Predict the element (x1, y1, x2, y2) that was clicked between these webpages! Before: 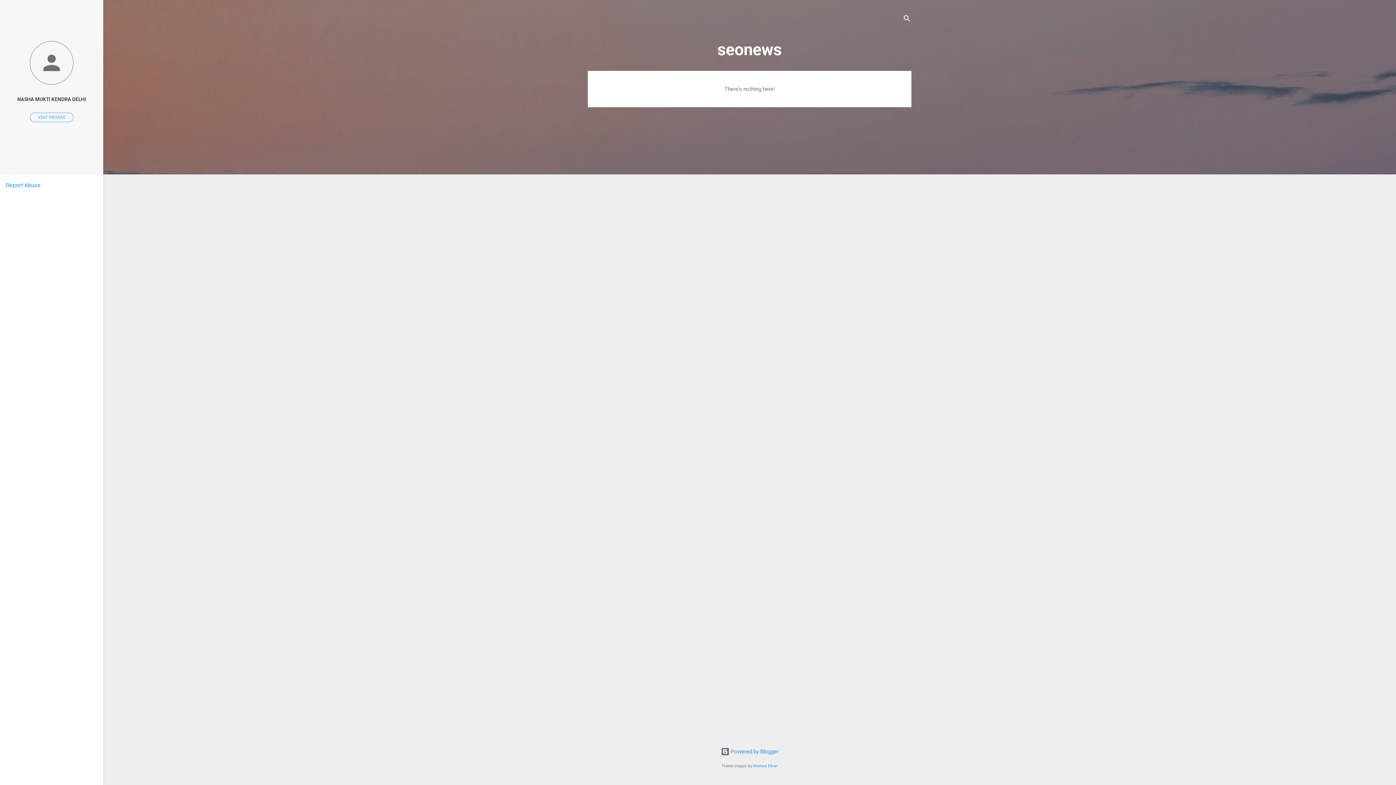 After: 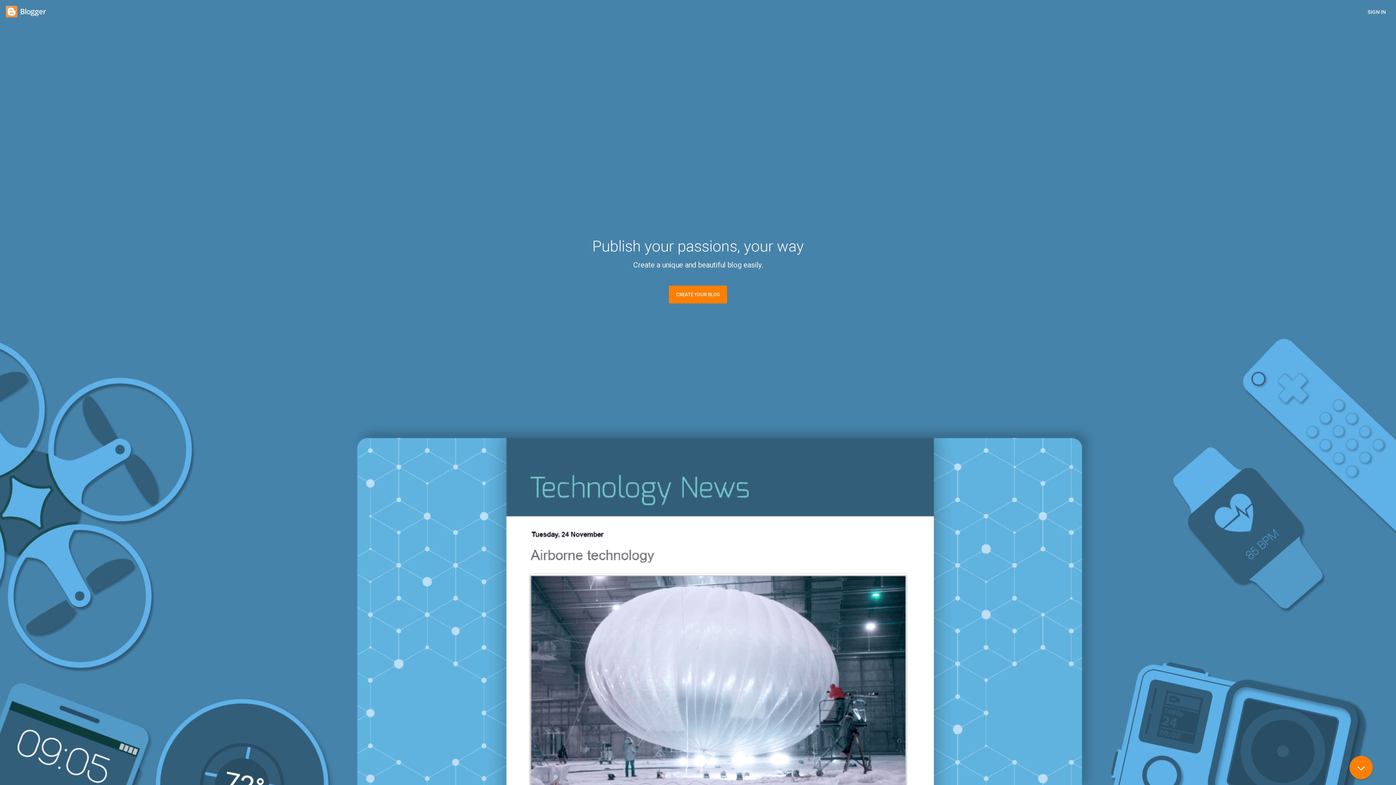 Action: label:  Powered by Blogger bbox: (720, 748, 778, 755)